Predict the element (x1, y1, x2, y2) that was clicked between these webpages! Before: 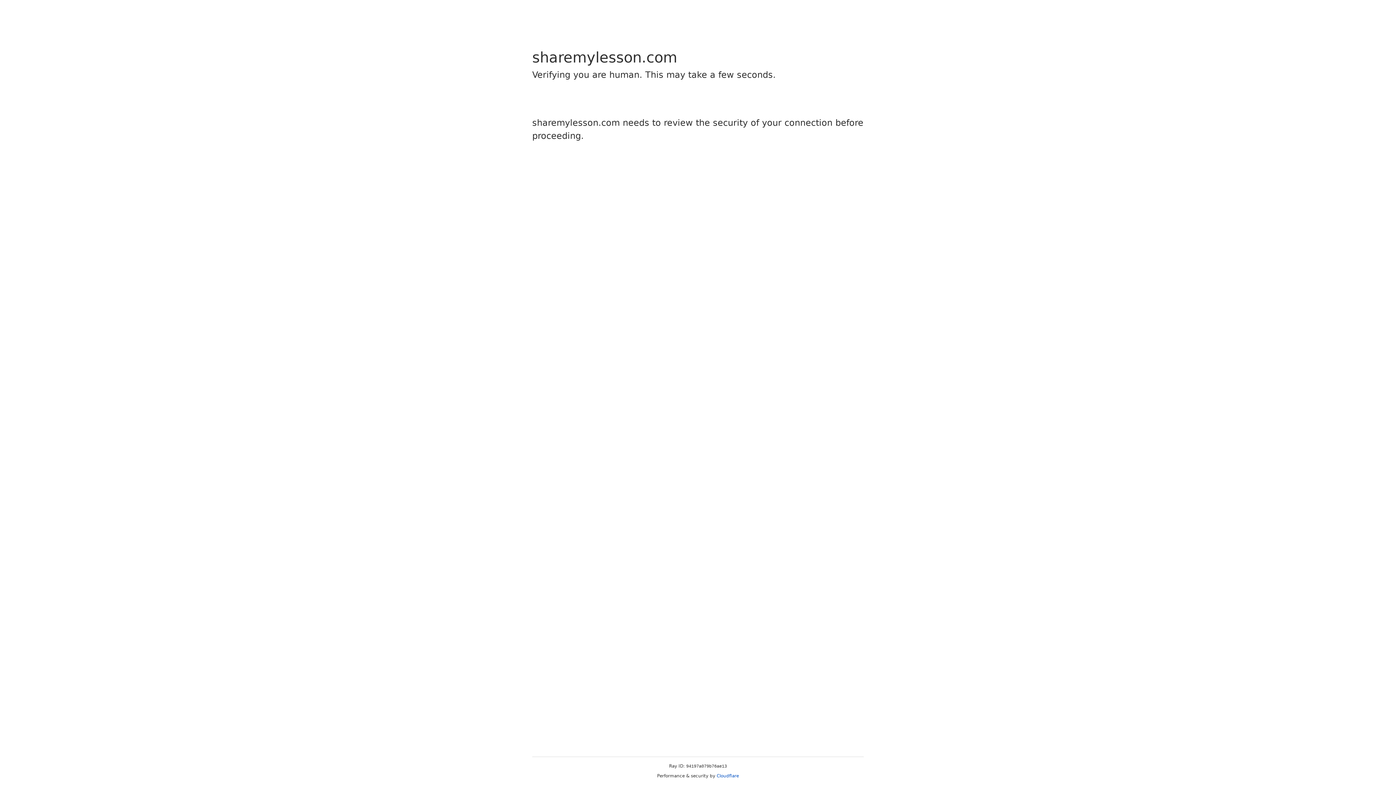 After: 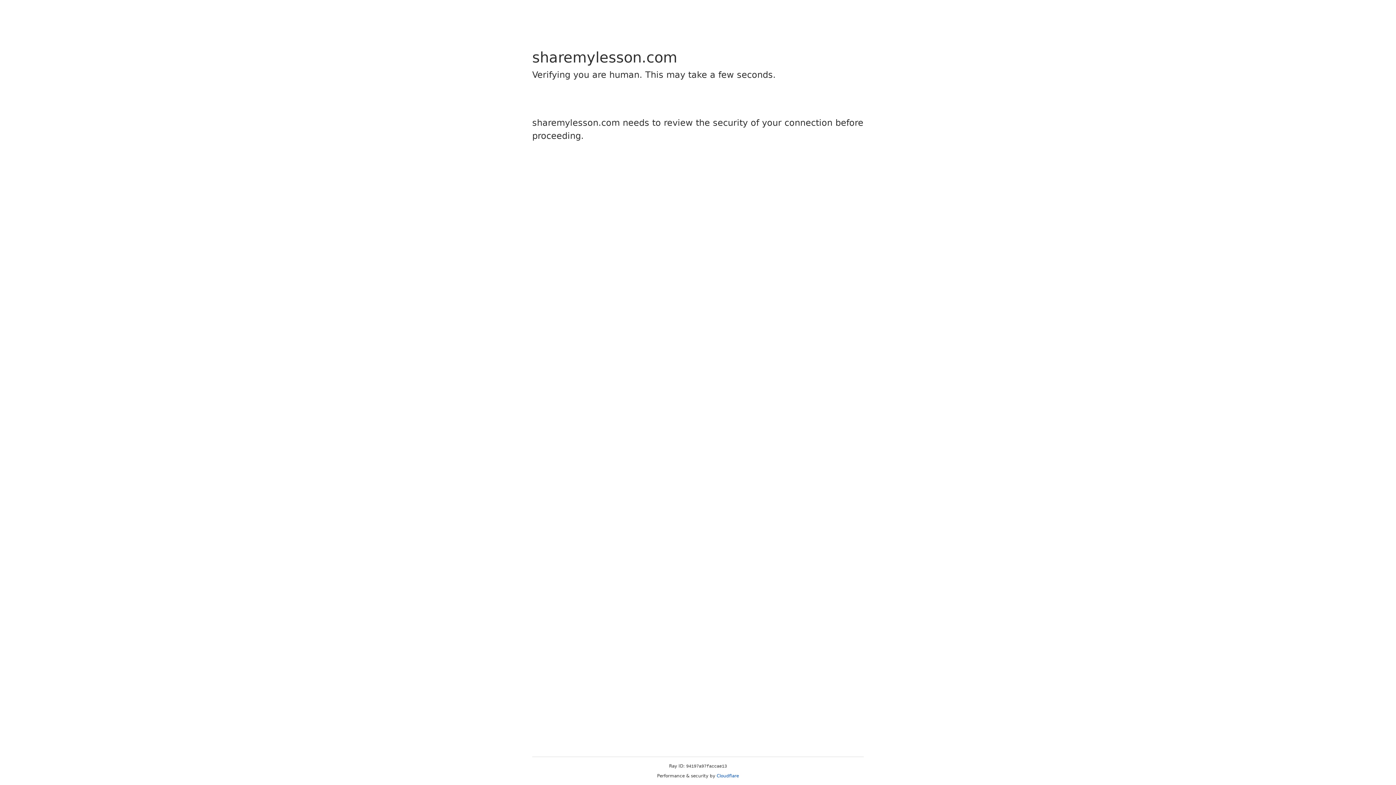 Action: bbox: (716, 773, 739, 778) label: Cloudflare